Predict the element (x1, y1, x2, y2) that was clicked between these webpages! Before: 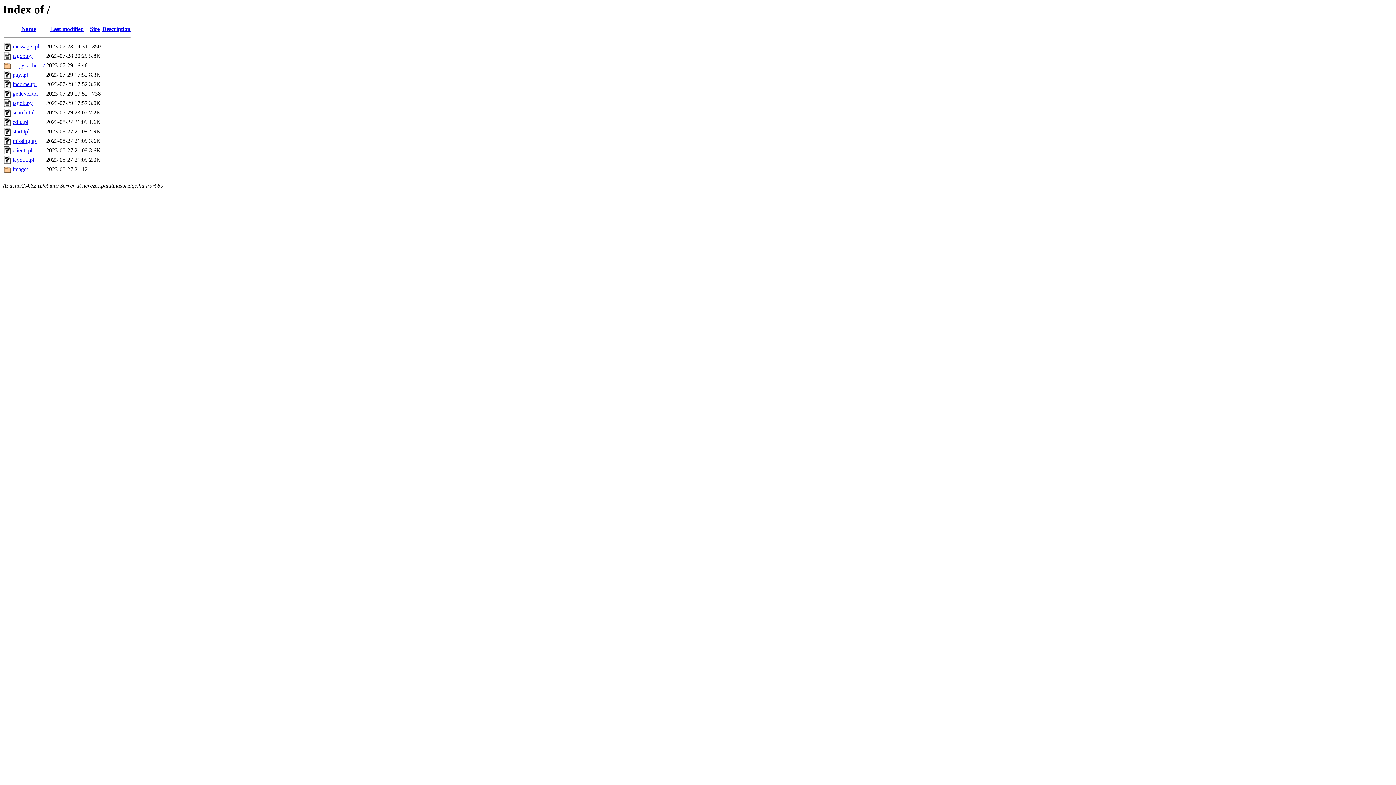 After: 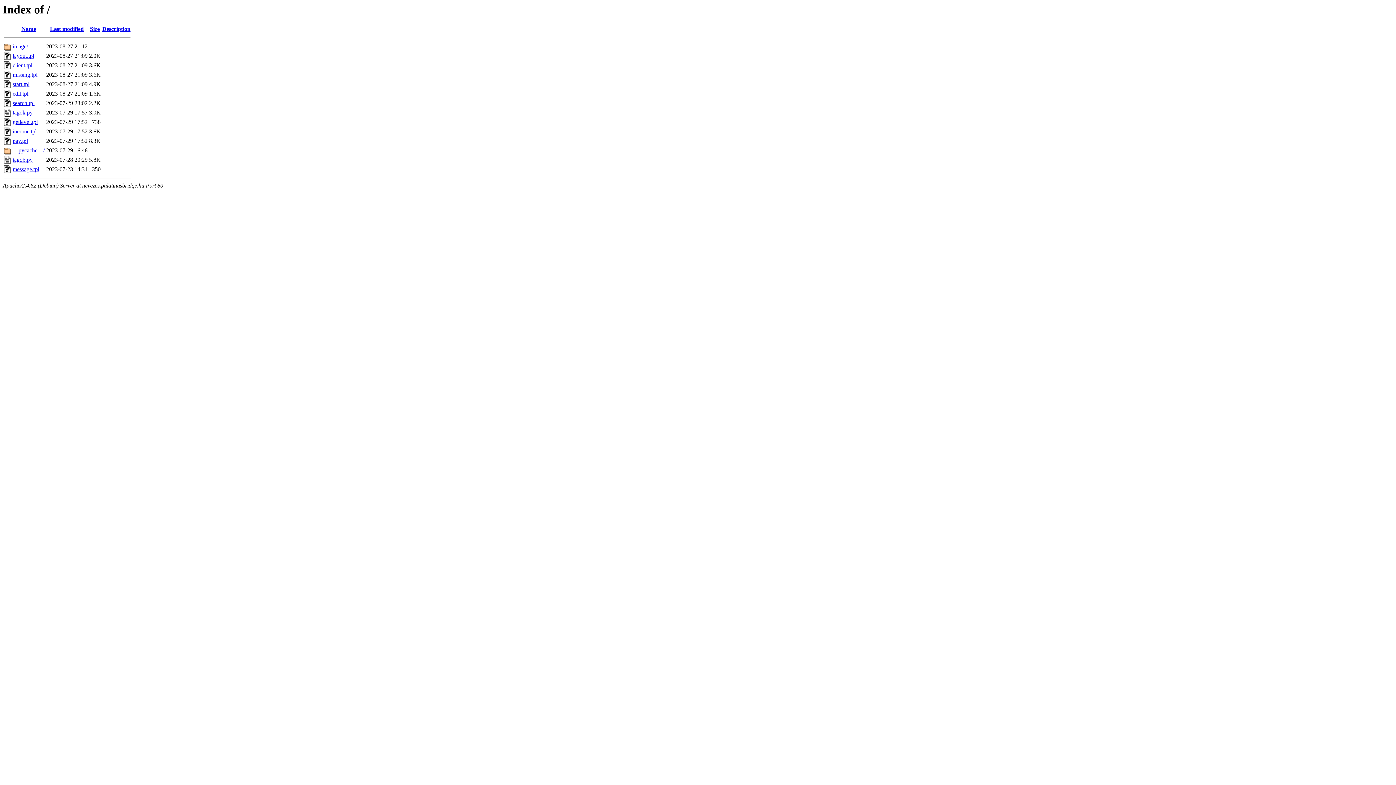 Action: bbox: (50, 25, 83, 32) label: Last modified